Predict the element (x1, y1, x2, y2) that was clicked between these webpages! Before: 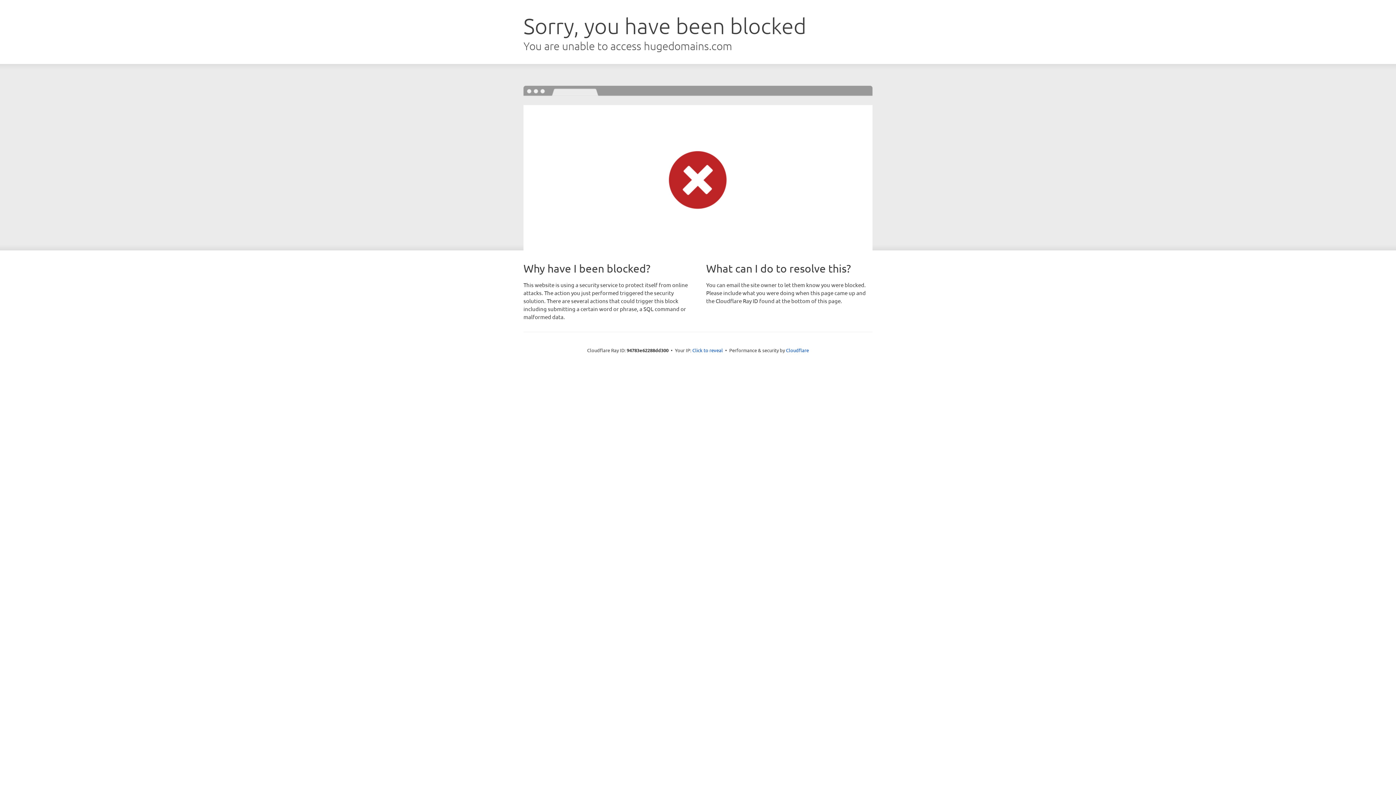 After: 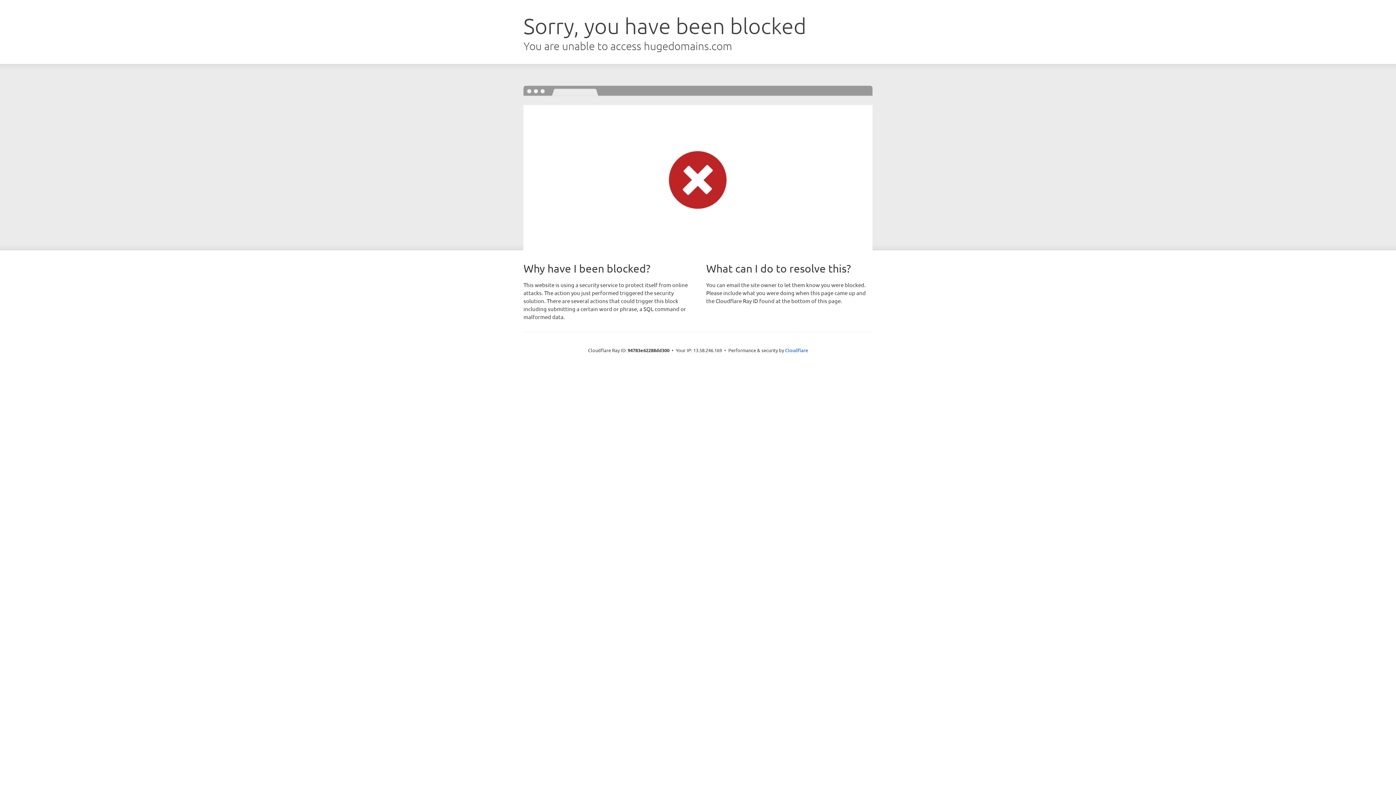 Action: bbox: (692, 346, 723, 353) label: Click to reveal